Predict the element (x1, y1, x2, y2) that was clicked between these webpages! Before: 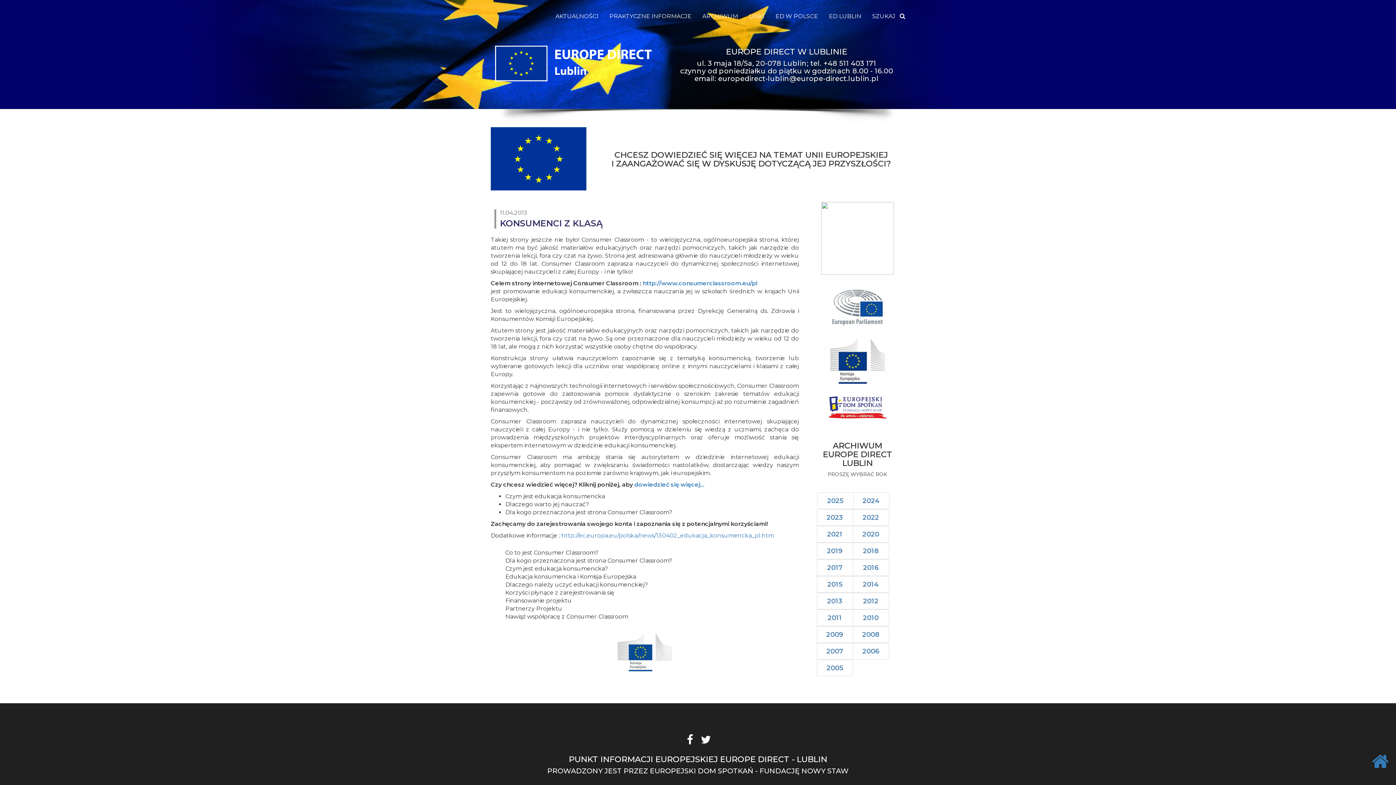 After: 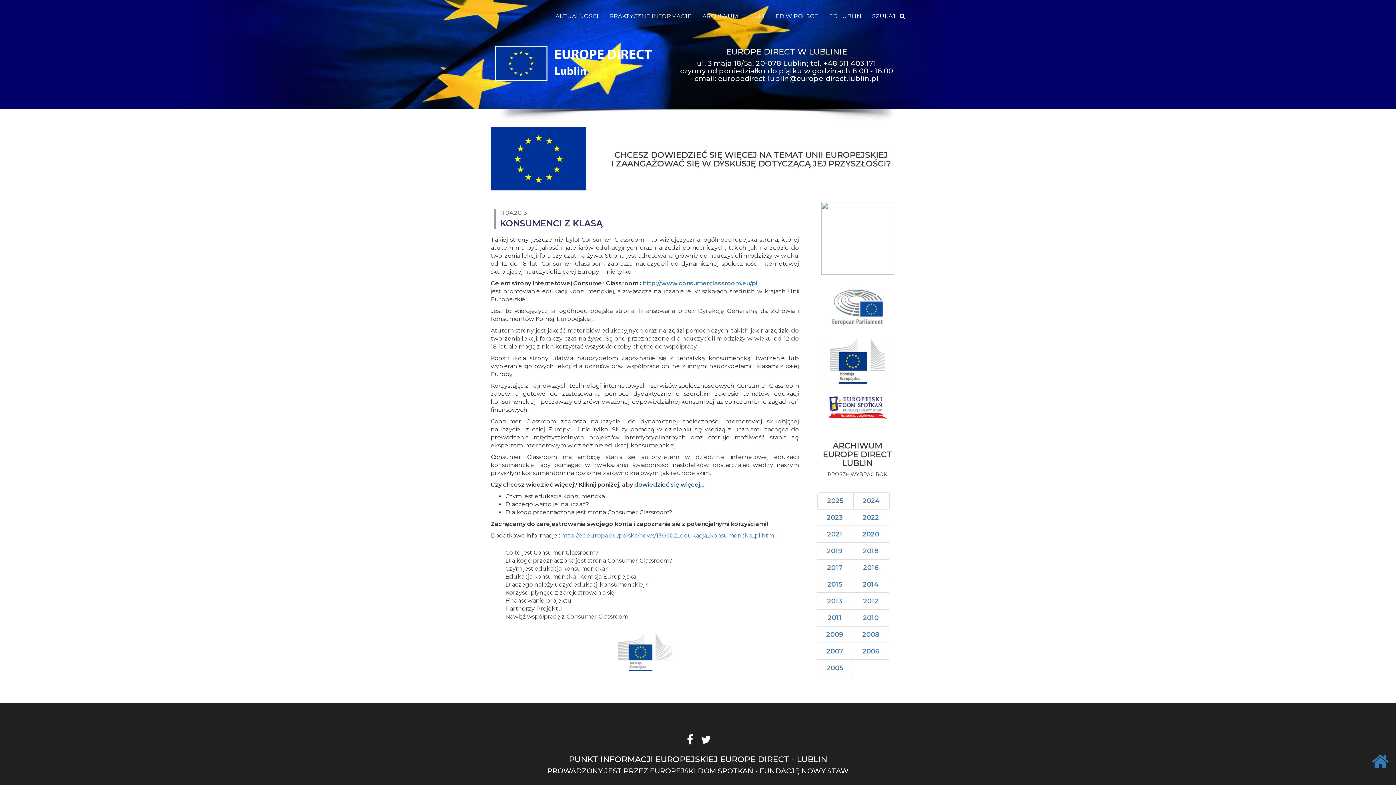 Action: label: dowiedzieć się więcej... bbox: (634, 481, 704, 488)